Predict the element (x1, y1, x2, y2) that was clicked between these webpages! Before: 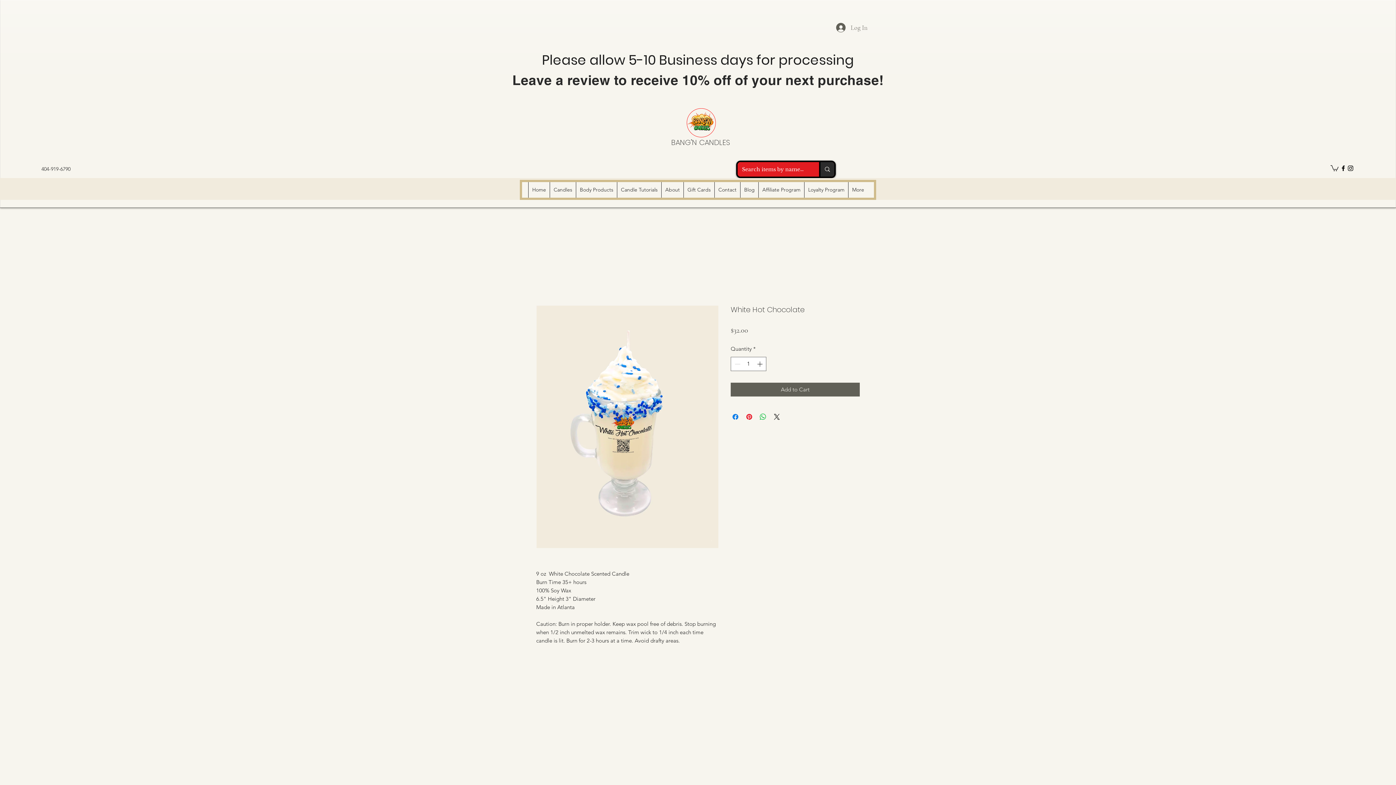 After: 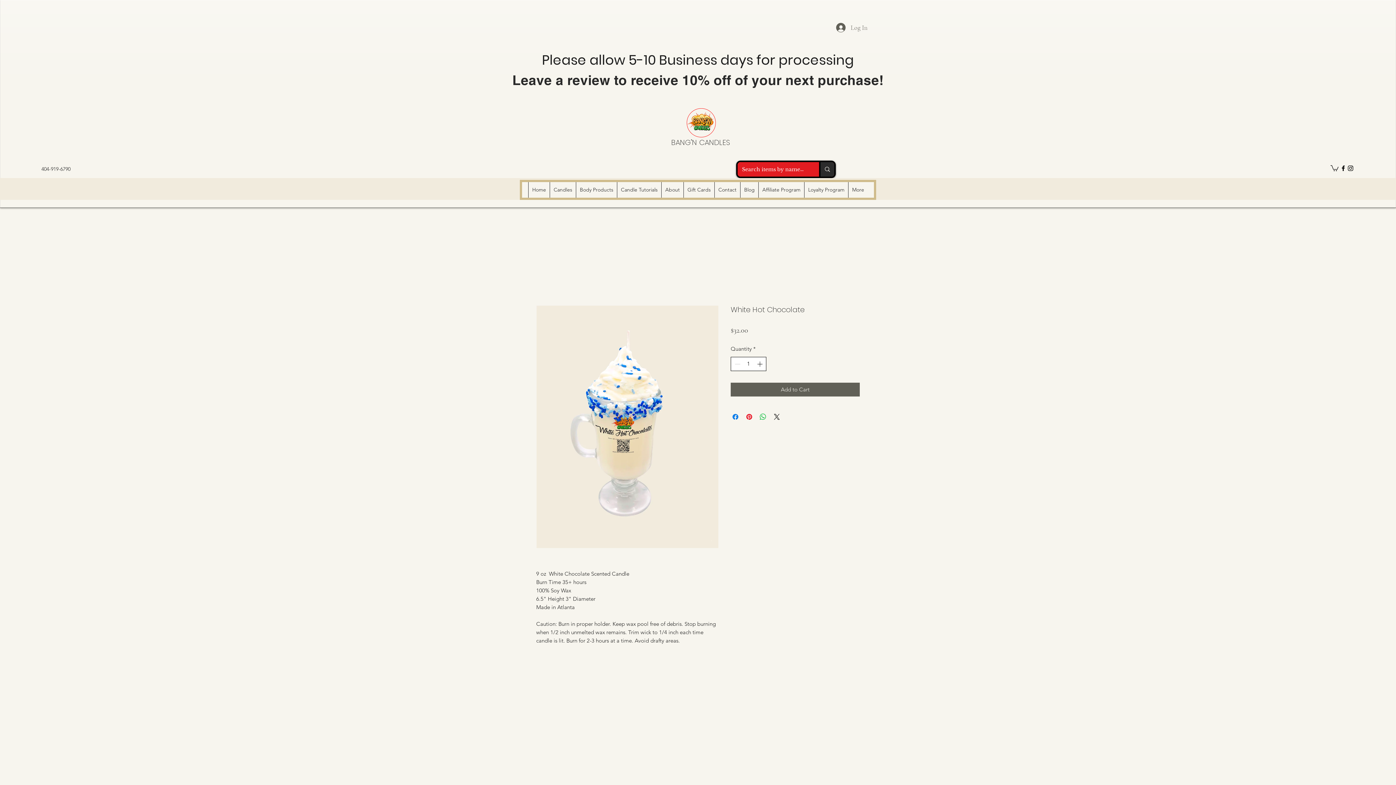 Action: bbox: (755, 357, 765, 370)